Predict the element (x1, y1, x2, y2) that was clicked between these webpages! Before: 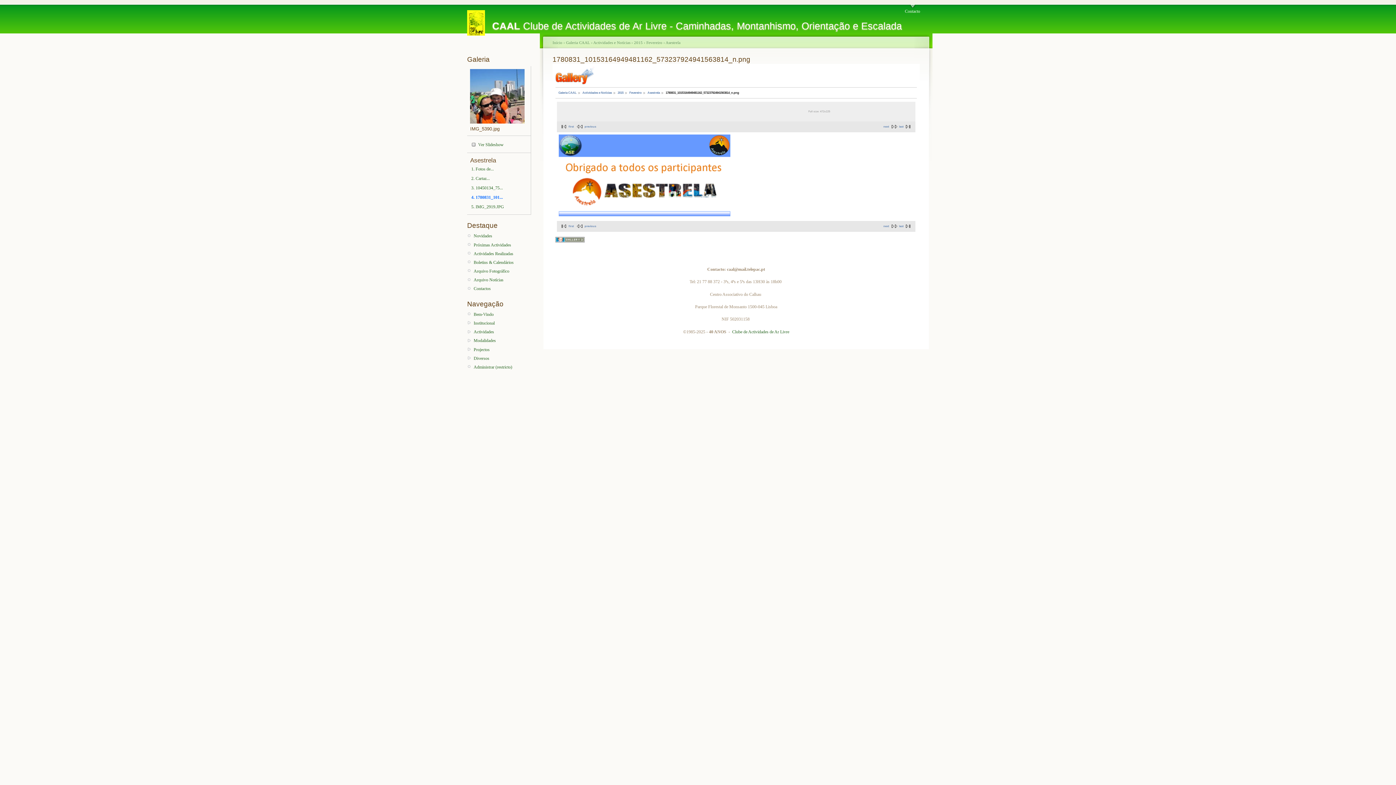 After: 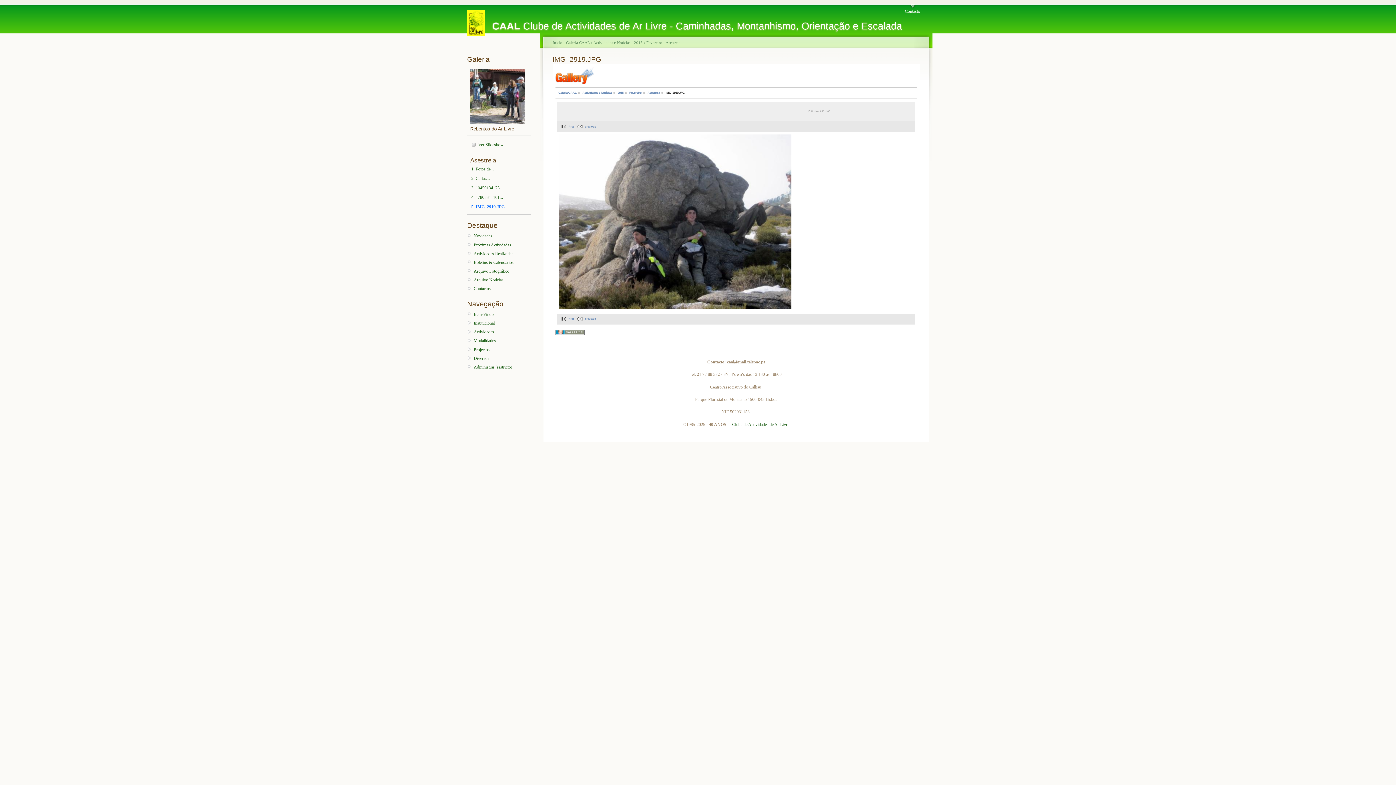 Action: label: next bbox: (883, 224, 899, 228)